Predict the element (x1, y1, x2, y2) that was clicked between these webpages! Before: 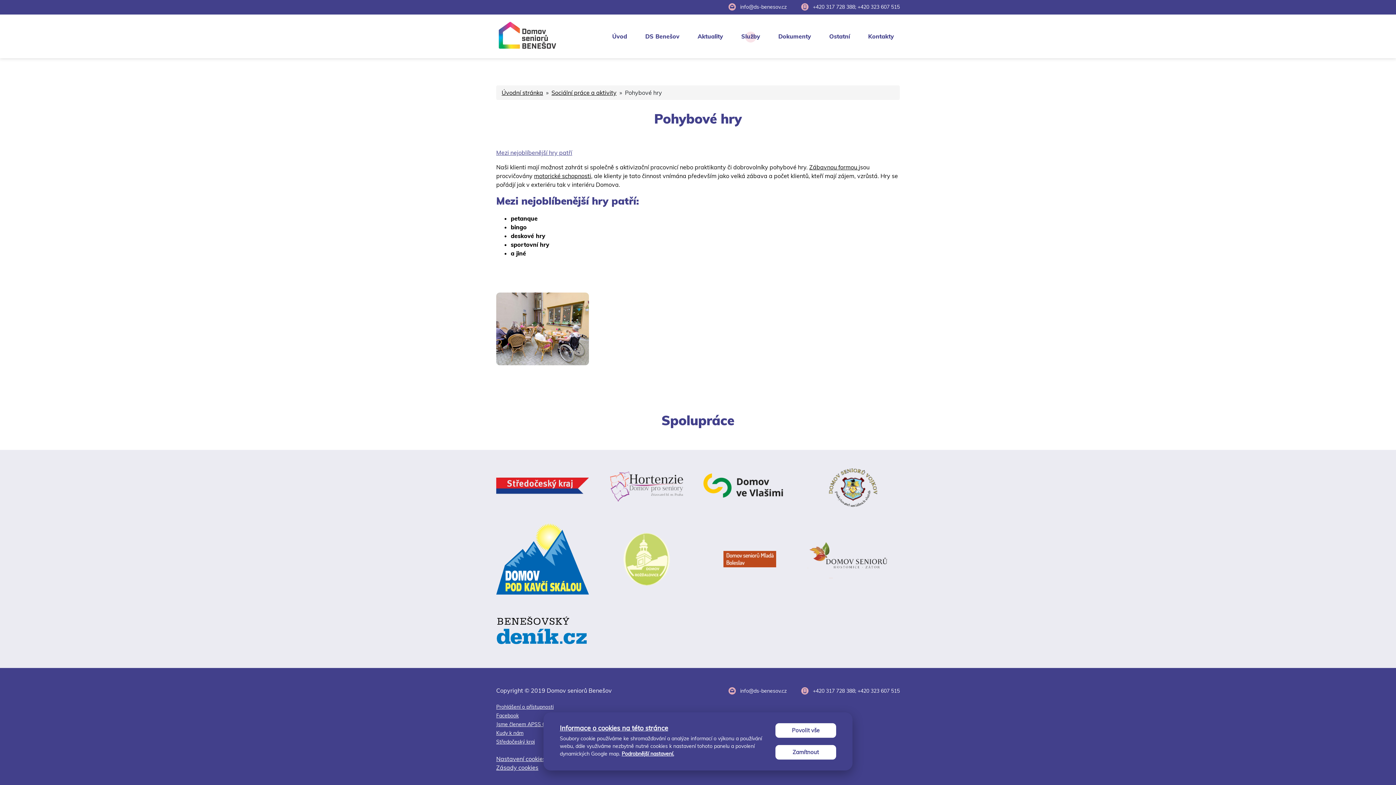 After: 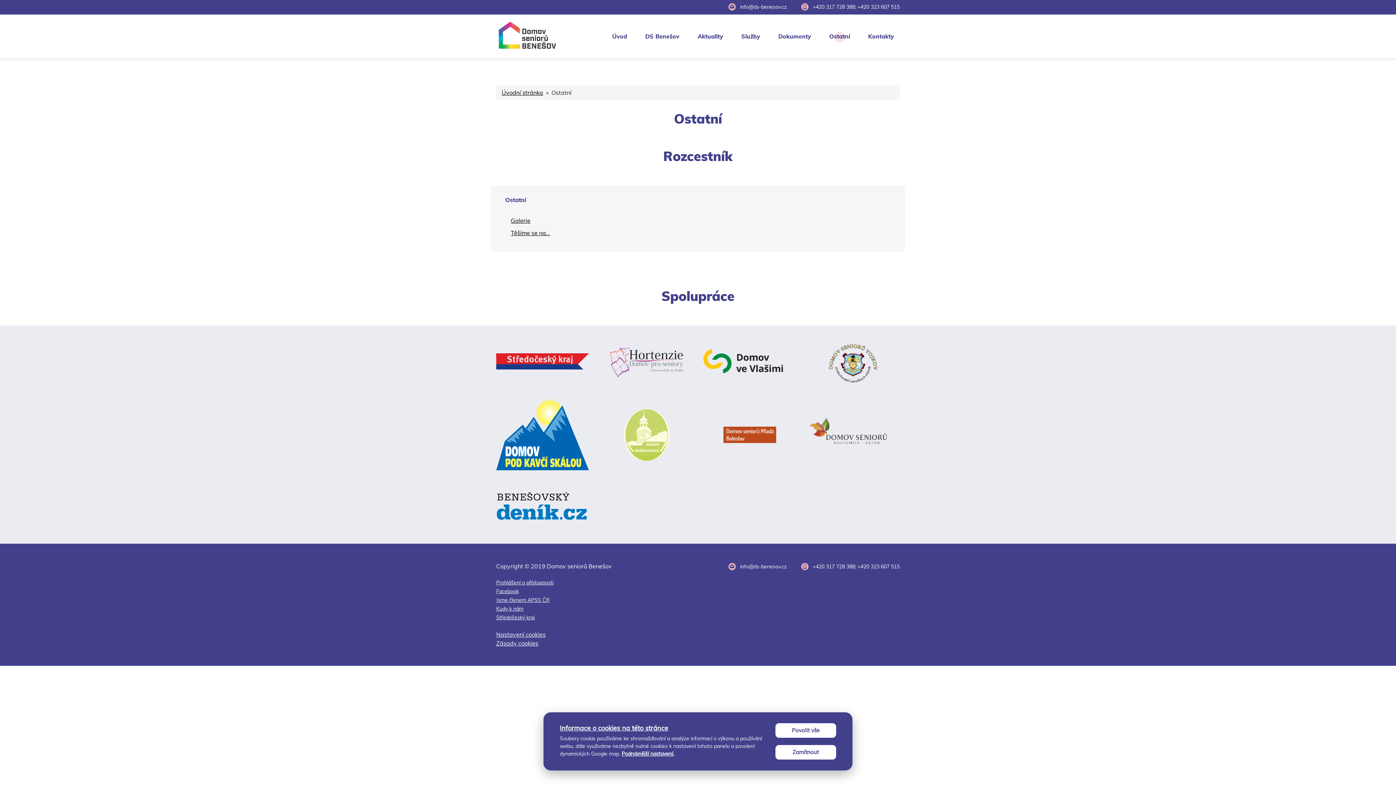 Action: bbox: (829, 32, 850, 40) label: Ostatní